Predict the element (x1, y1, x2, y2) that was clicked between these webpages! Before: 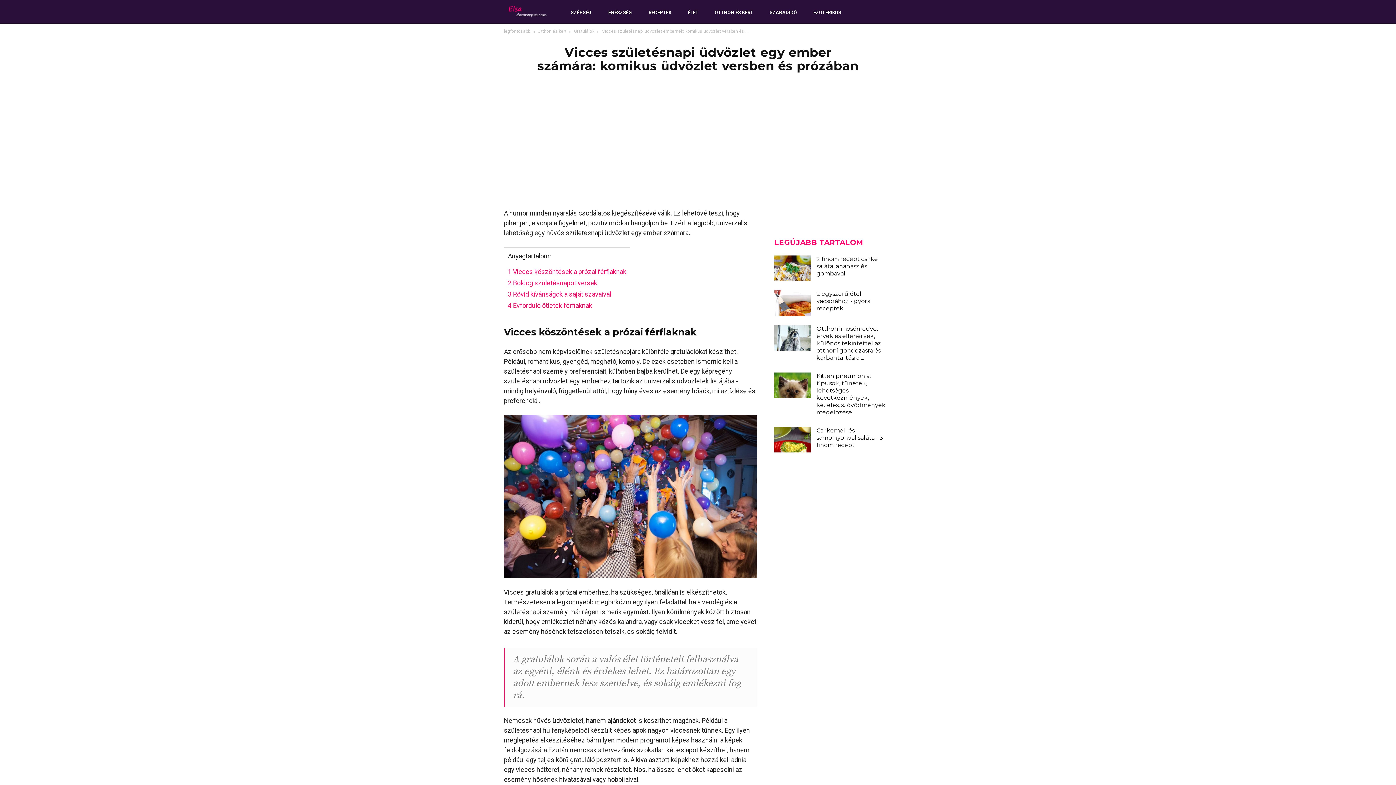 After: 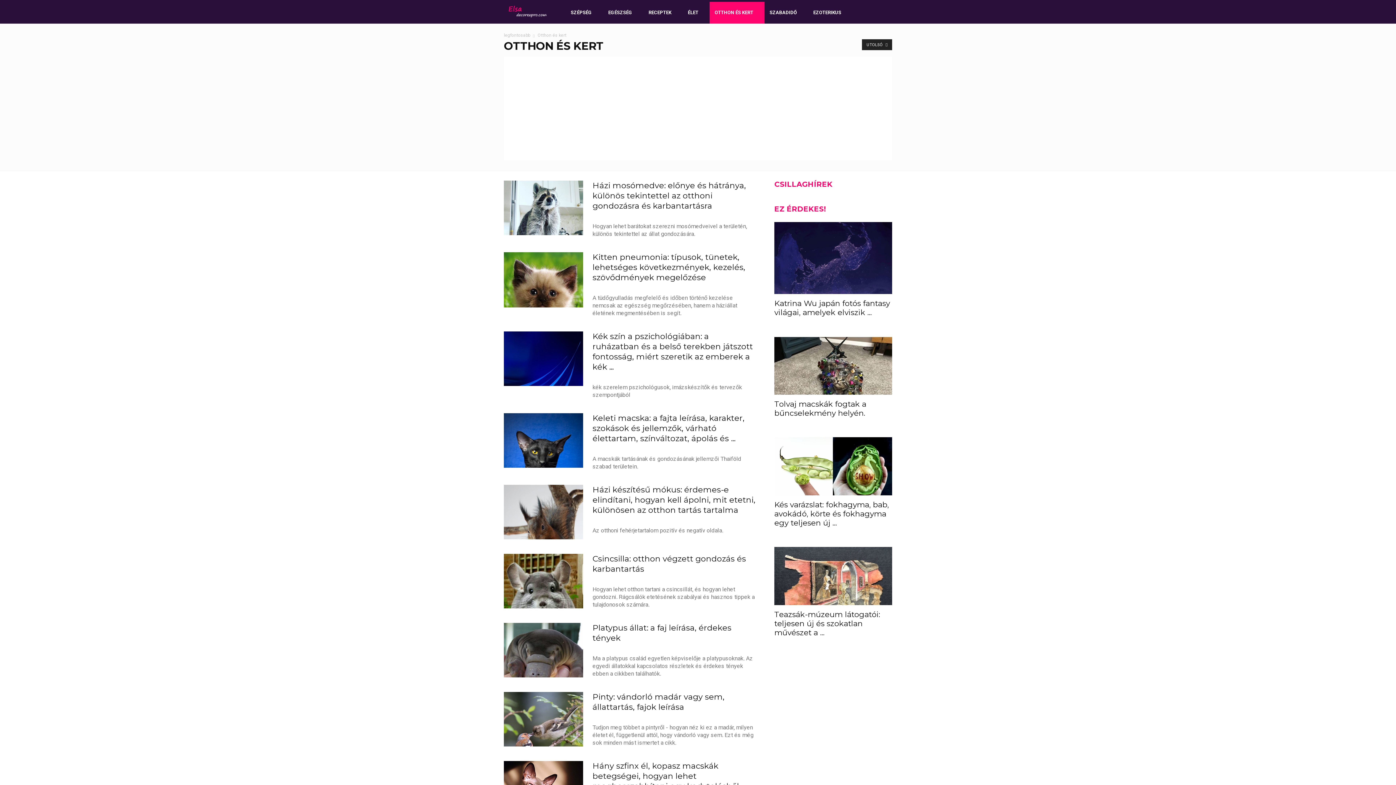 Action: bbox: (537, 28, 566, 33) label: Otthon és kert